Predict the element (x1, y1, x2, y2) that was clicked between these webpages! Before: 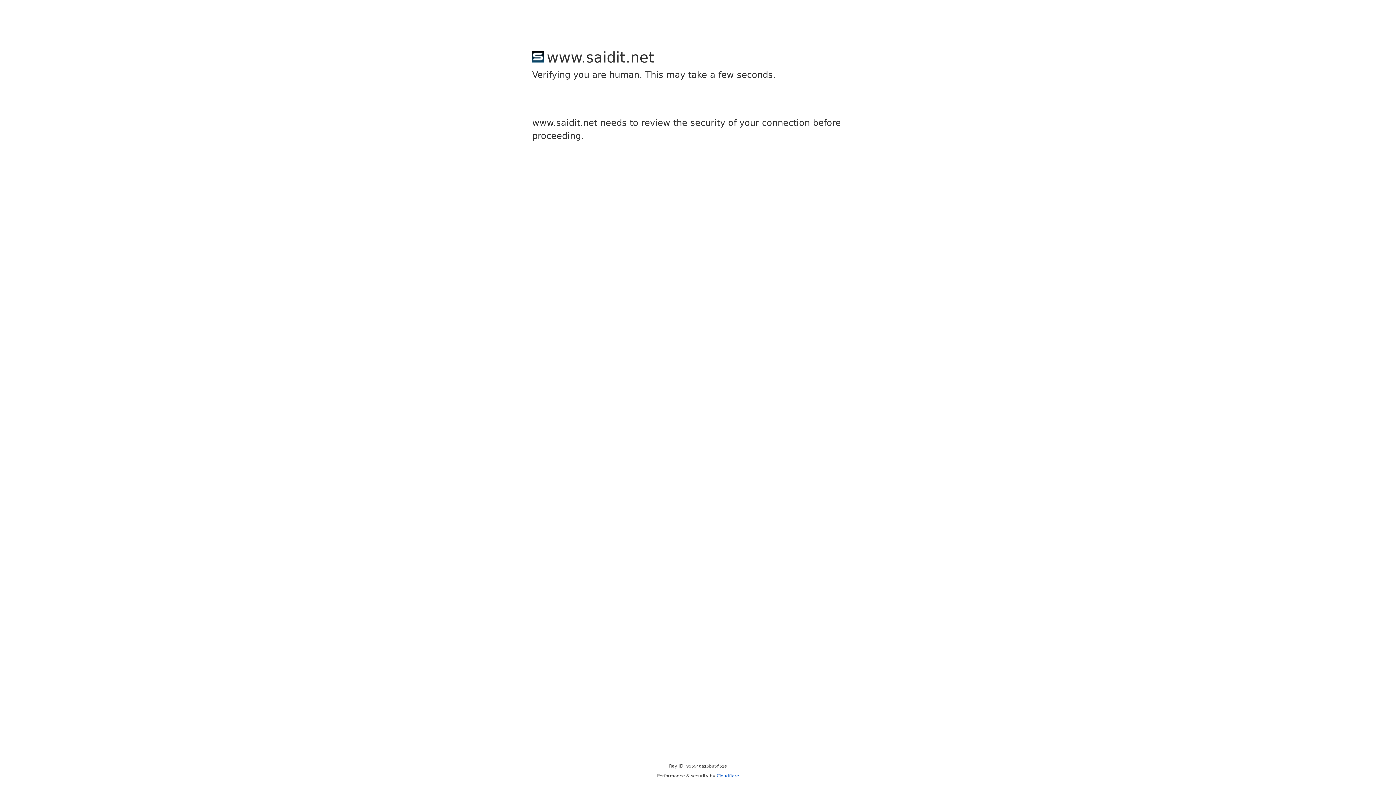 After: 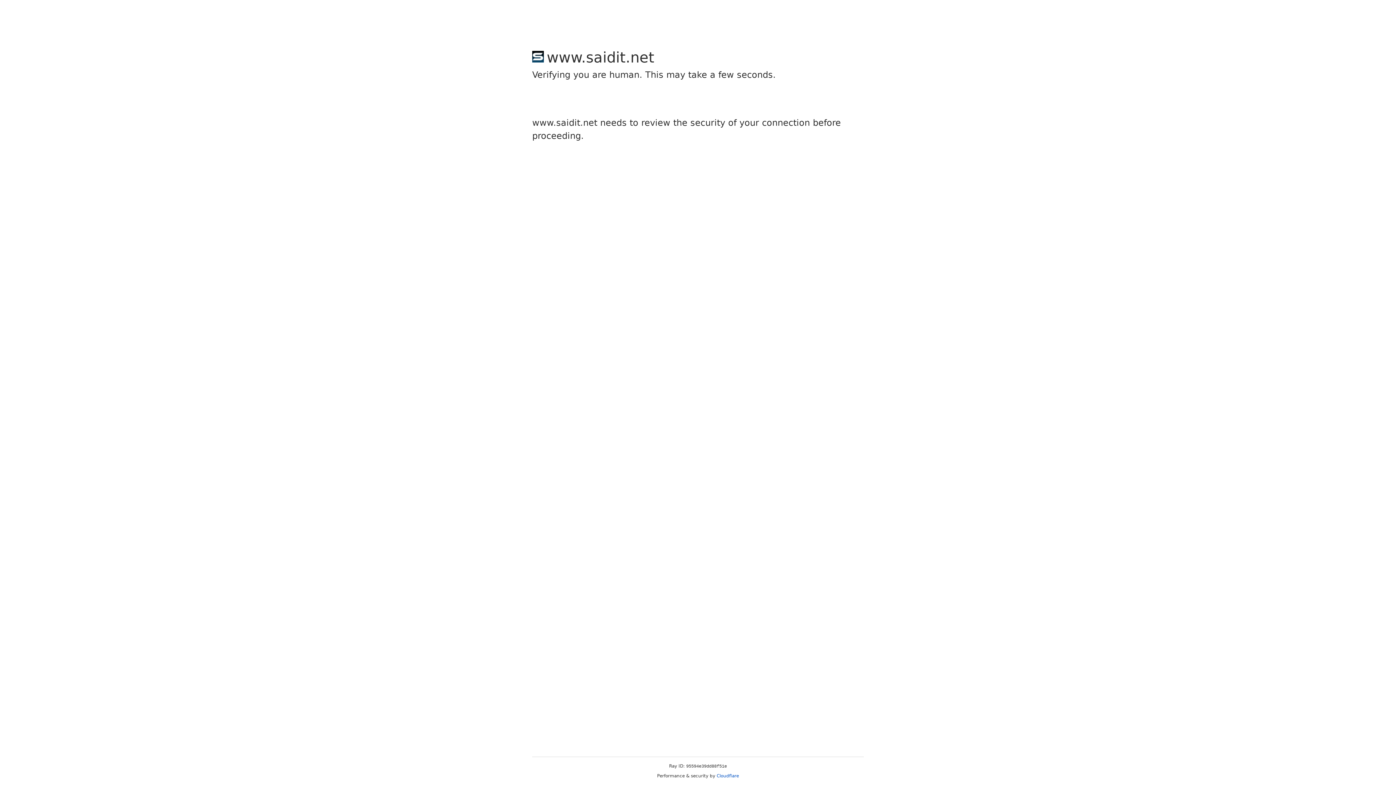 Action: bbox: (716, 773, 739, 778) label: Cloudflare